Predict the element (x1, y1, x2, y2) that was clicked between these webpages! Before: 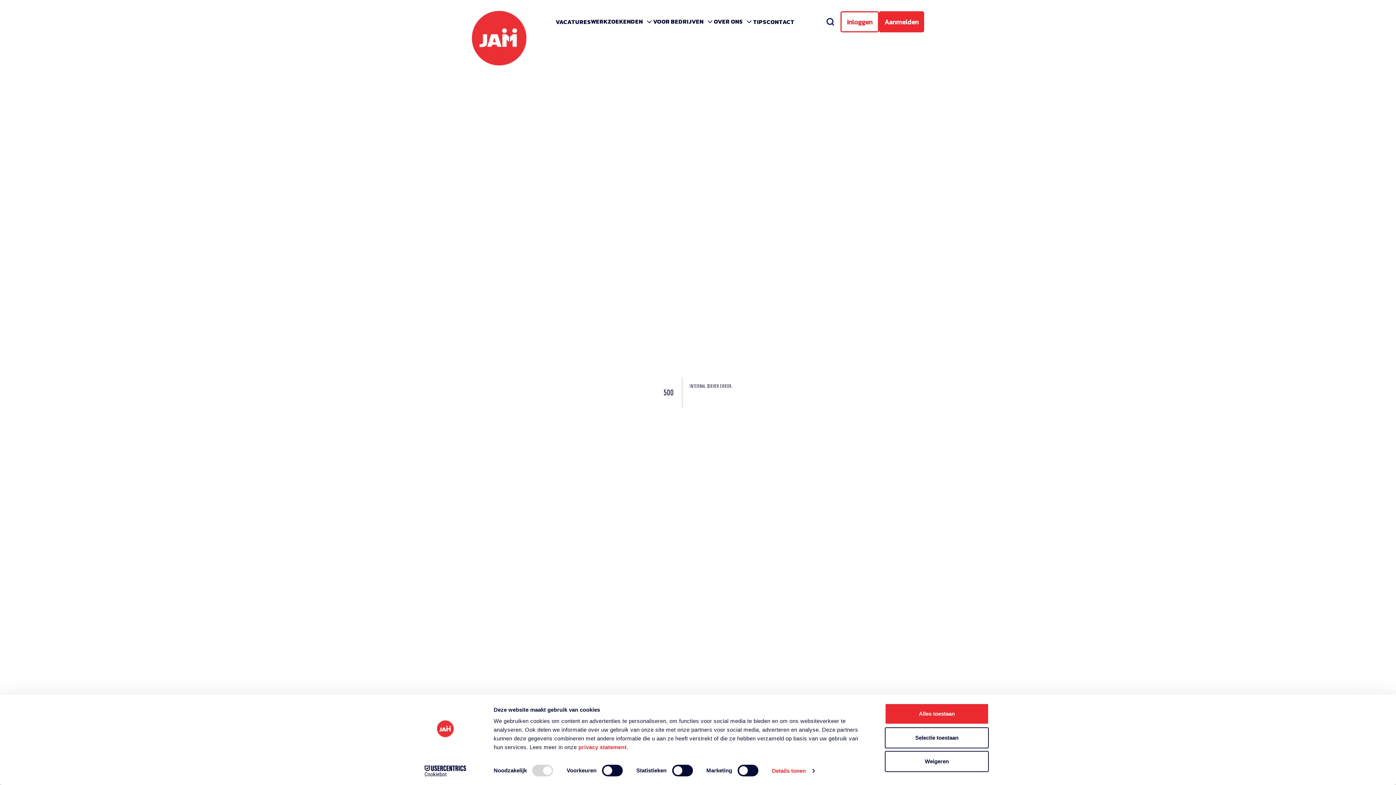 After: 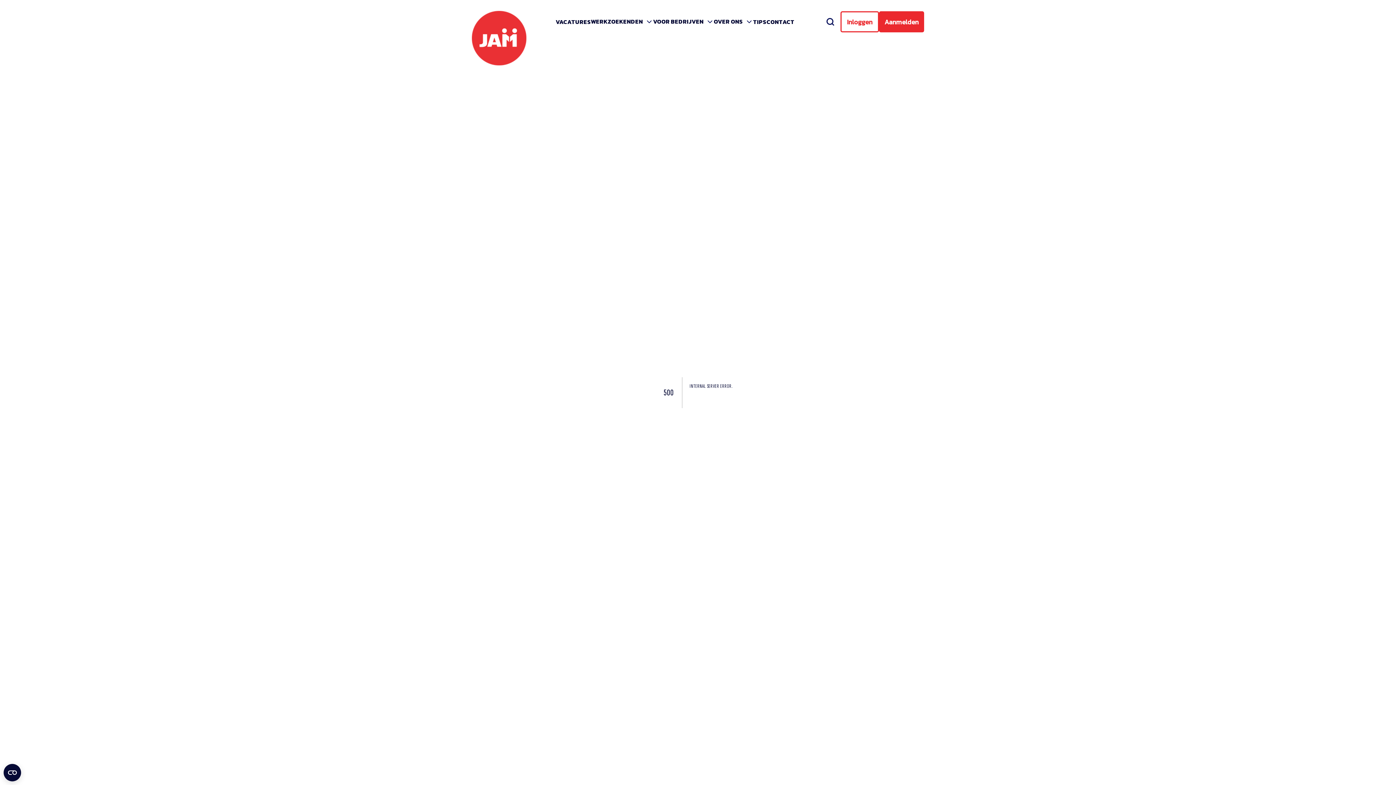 Action: label: Weigeren bbox: (885, 751, 989, 772)